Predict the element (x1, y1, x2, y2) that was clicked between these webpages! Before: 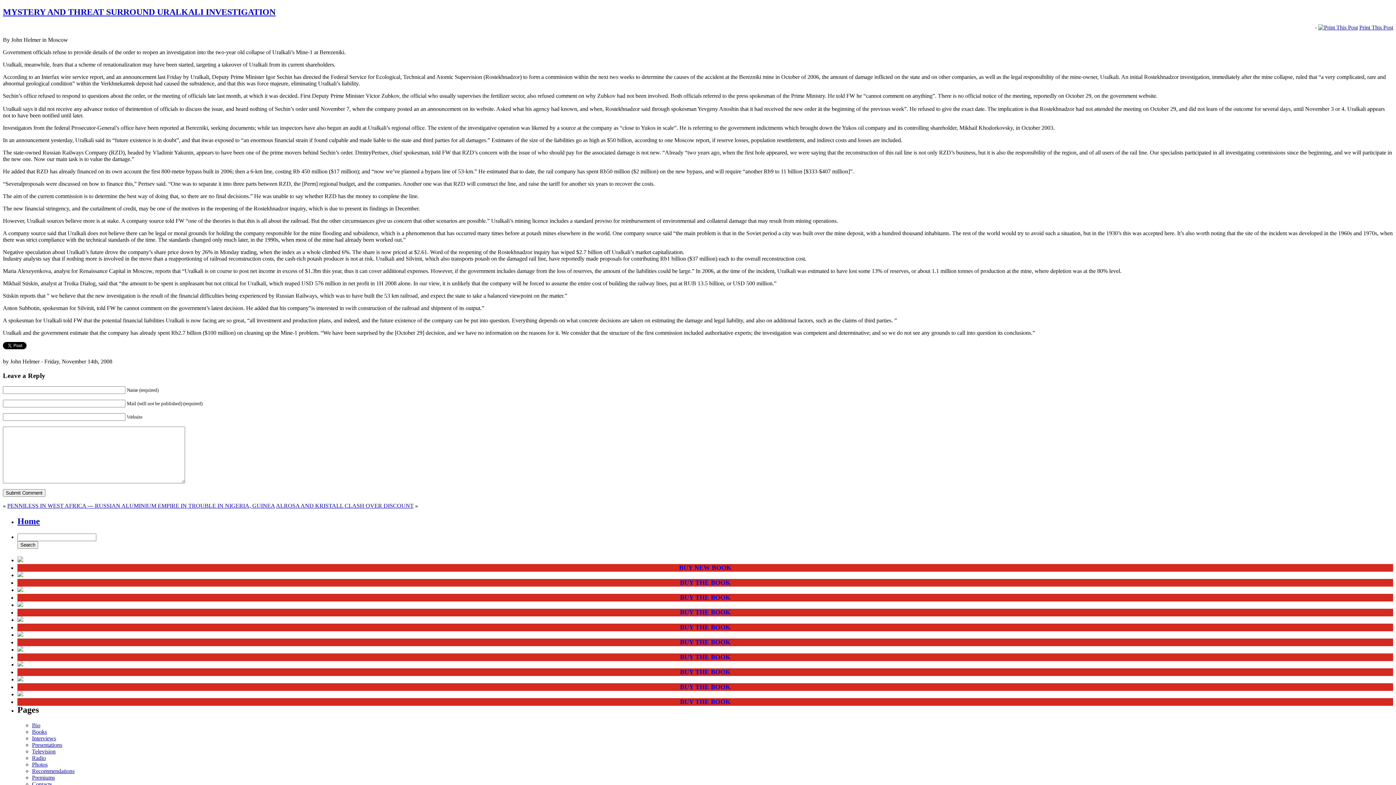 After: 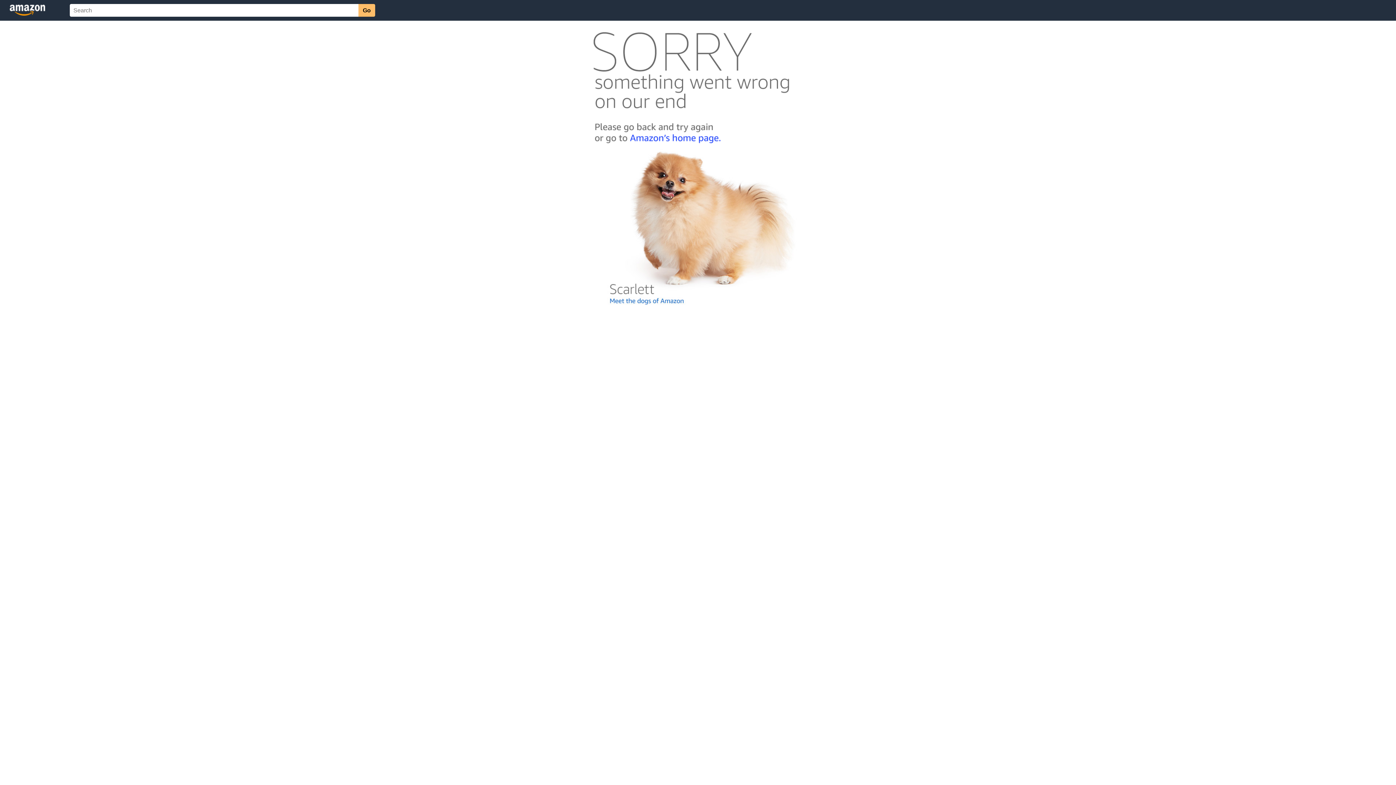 Action: bbox: (17, 646, 23, 653)